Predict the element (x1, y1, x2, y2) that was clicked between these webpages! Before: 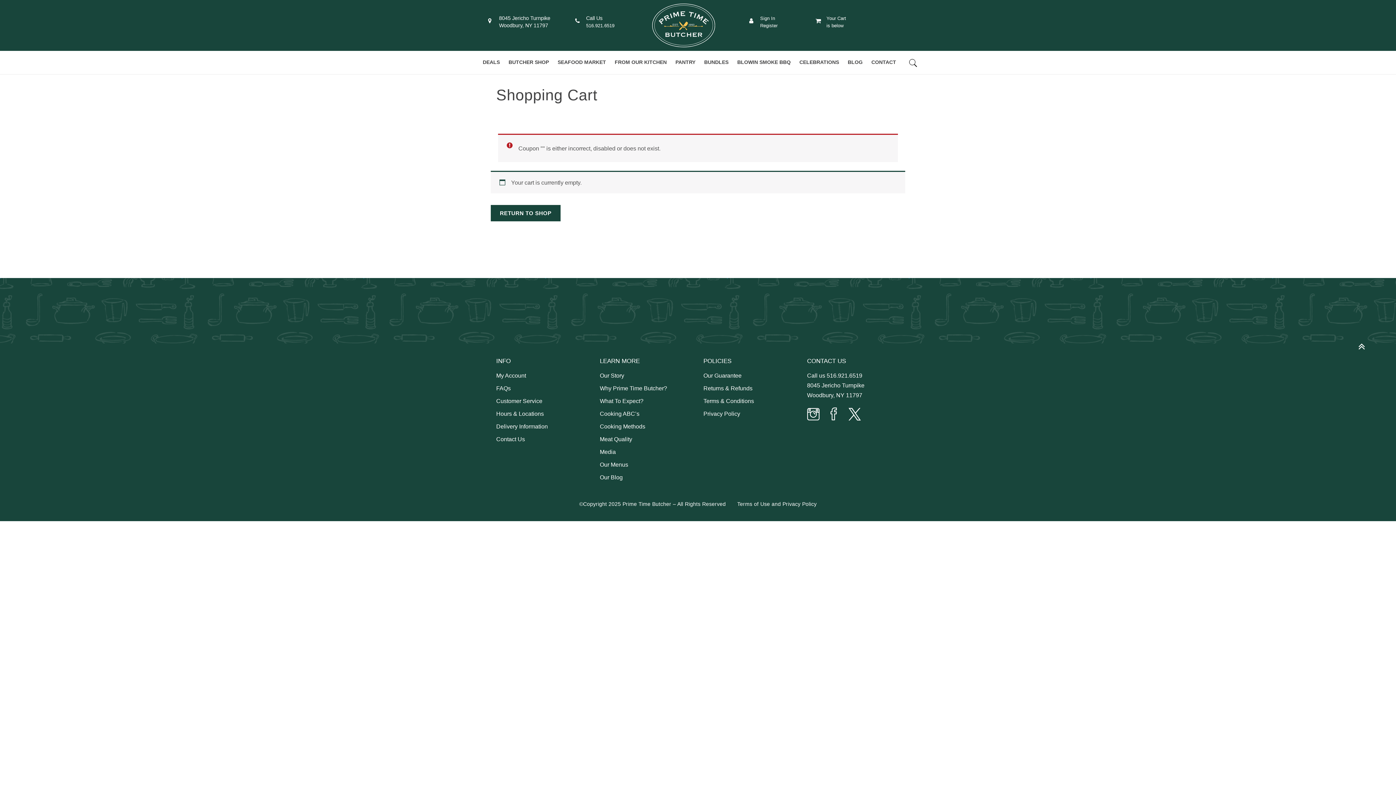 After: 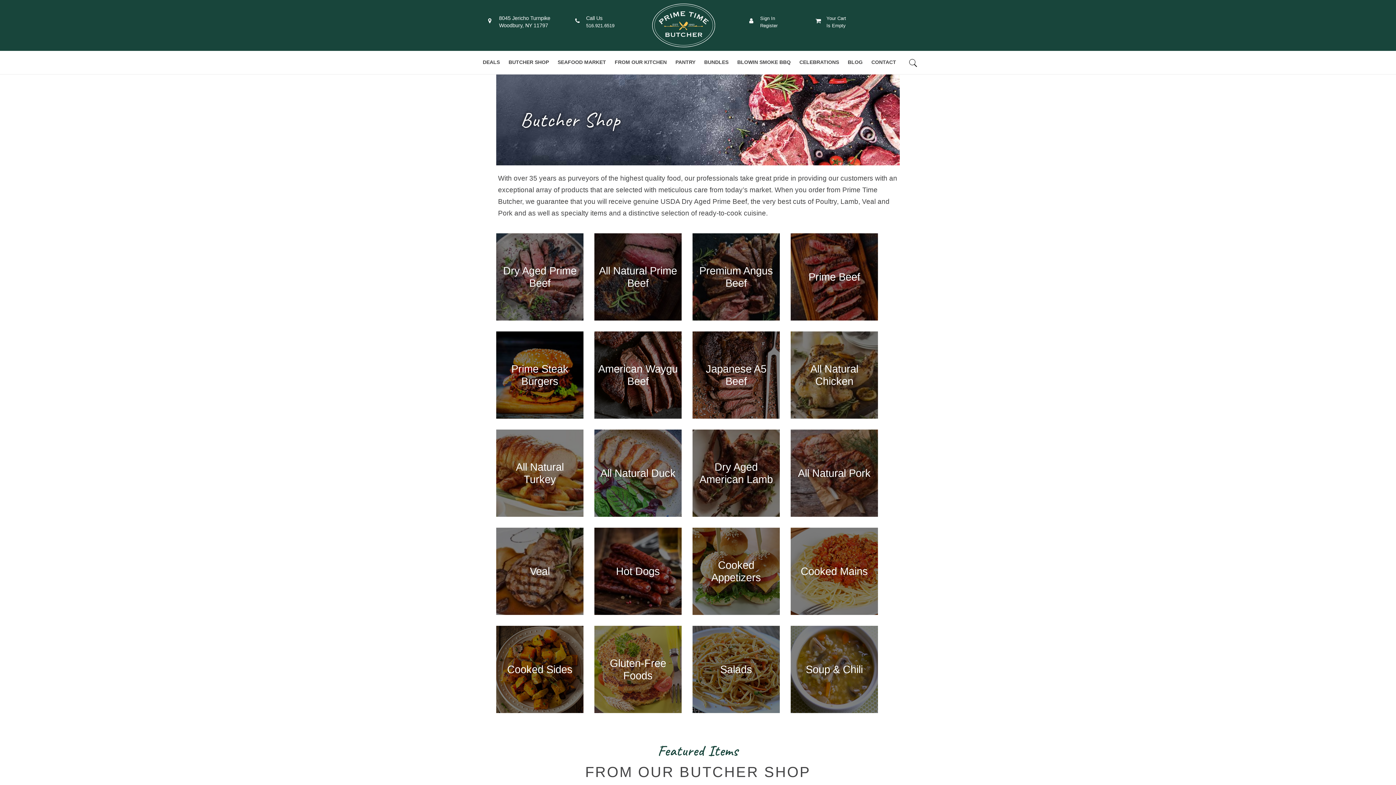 Action: bbox: (504, 58, 553, 66) label: BUTCHER SHOP